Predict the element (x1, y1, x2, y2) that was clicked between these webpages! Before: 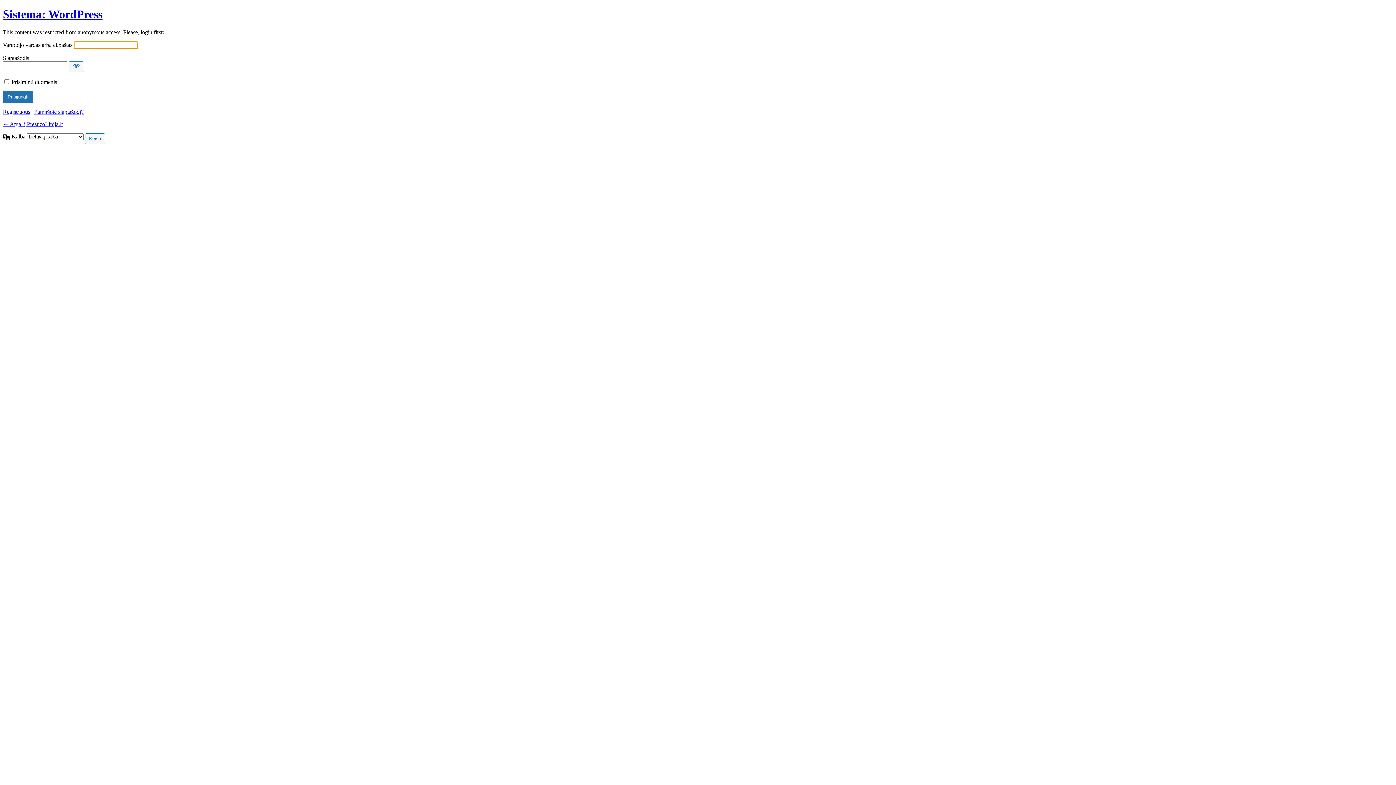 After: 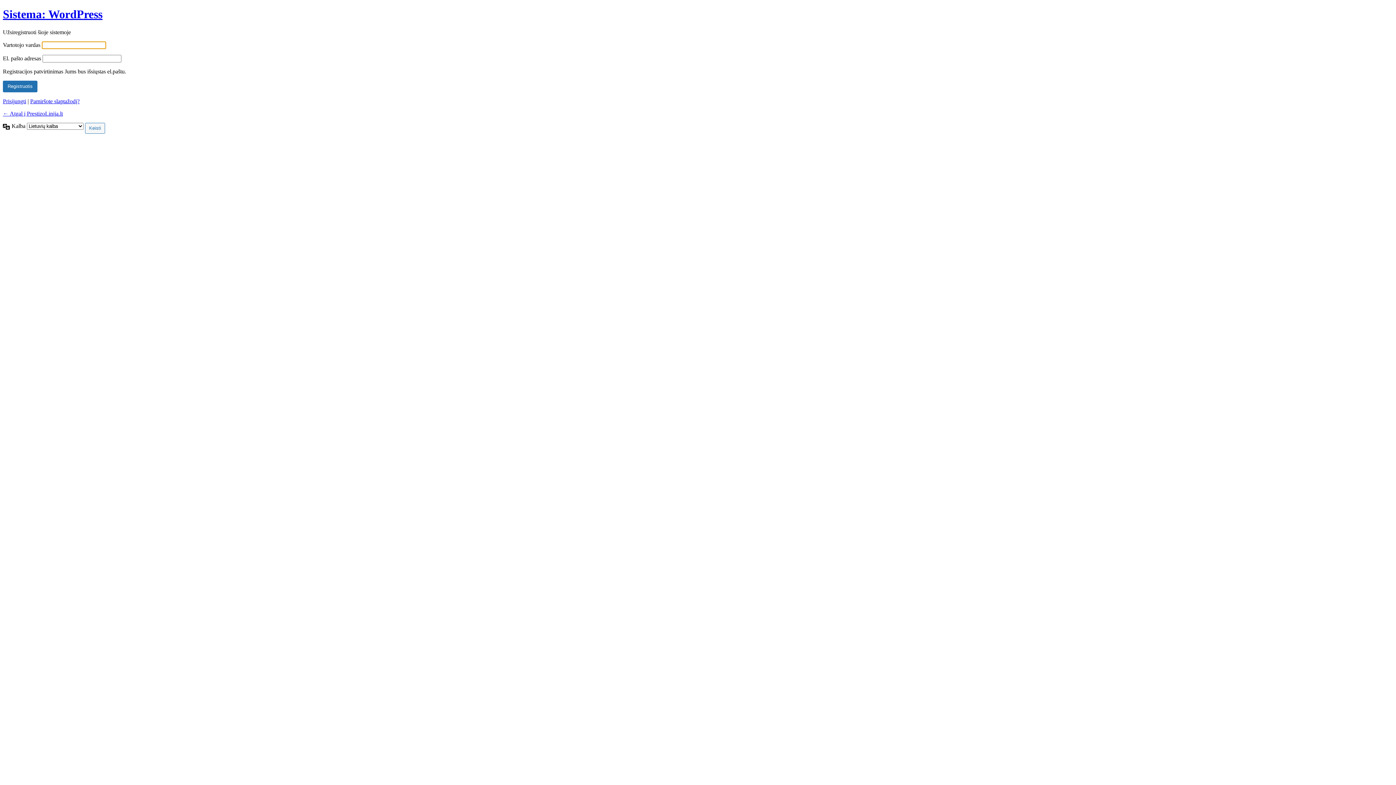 Action: label: Registruotis bbox: (2, 108, 30, 114)